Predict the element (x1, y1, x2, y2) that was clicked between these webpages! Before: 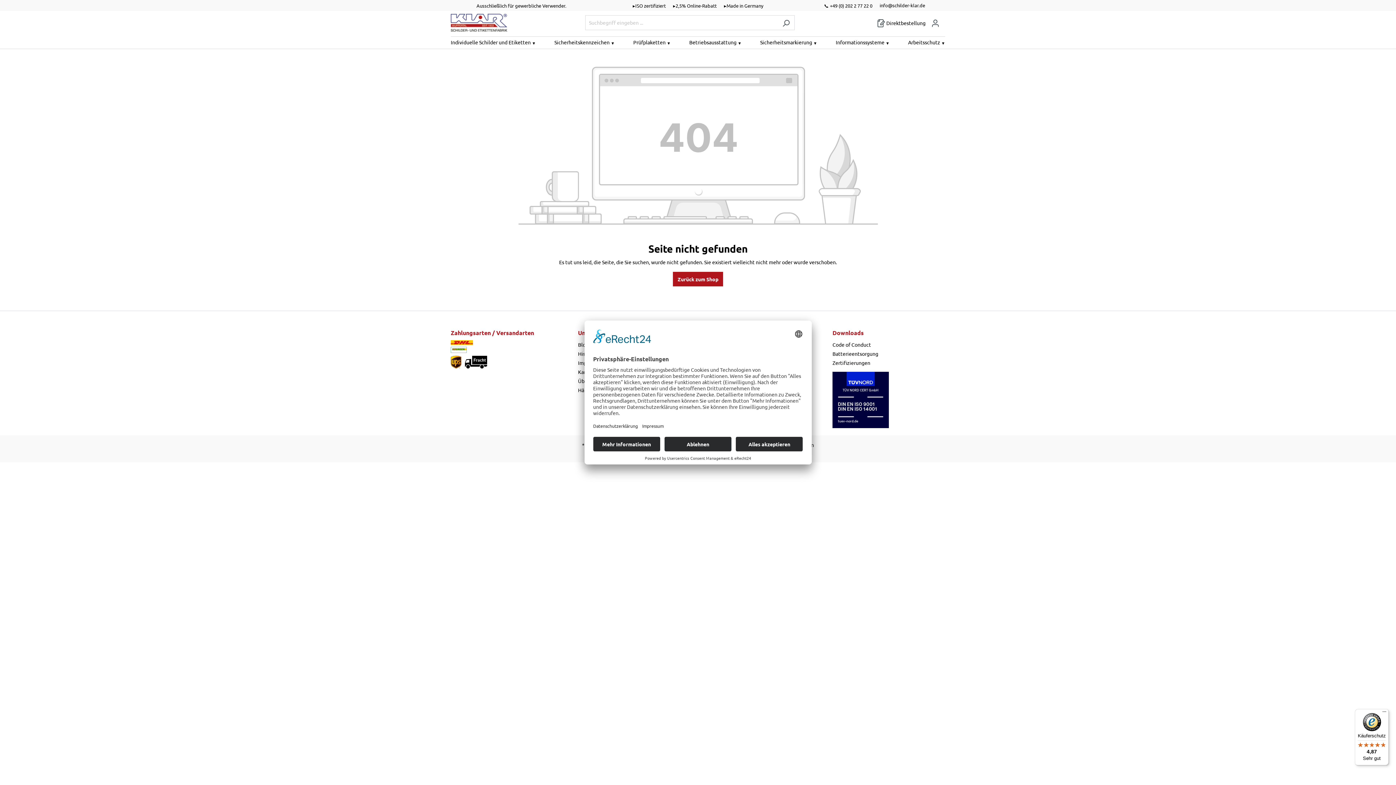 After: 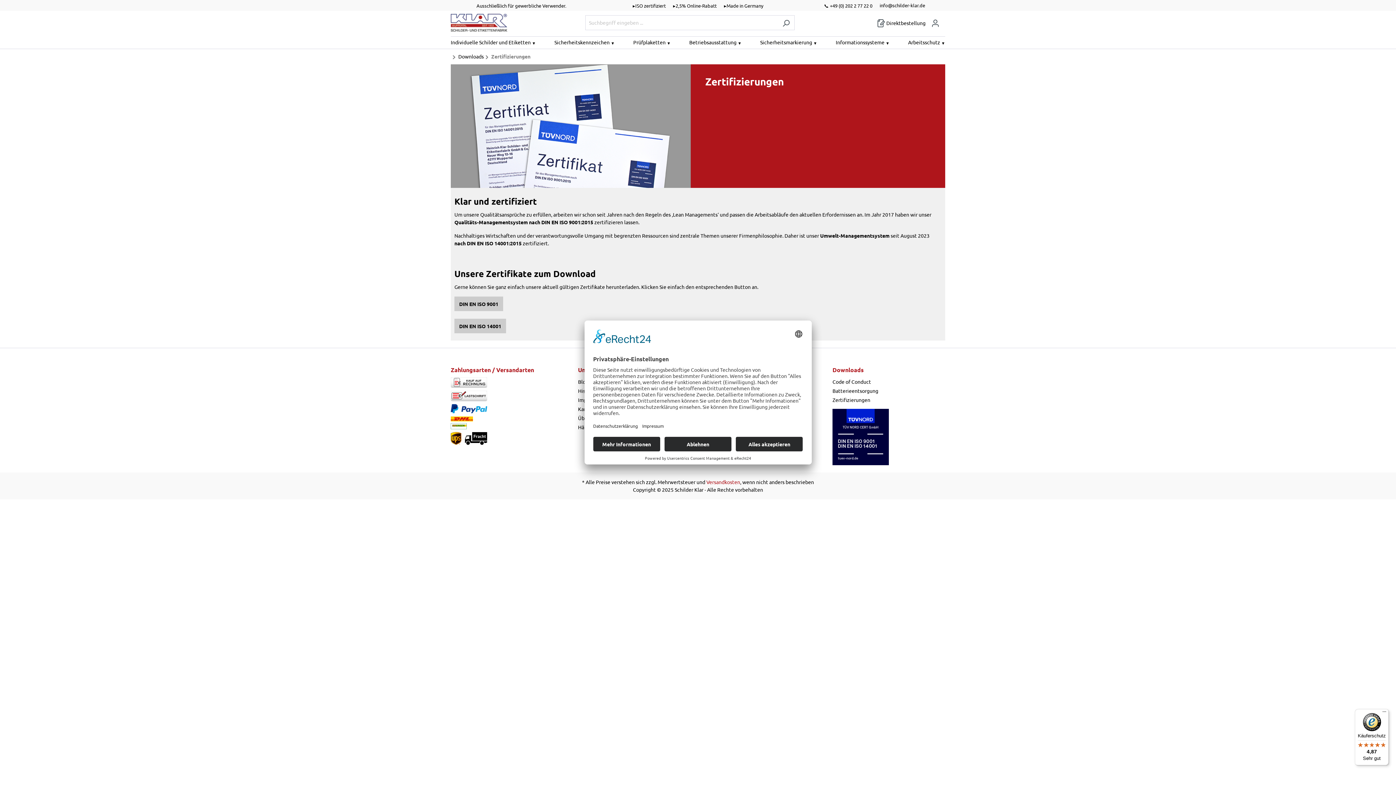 Action: bbox: (832, 359, 870, 366) label: Zertifizierungen